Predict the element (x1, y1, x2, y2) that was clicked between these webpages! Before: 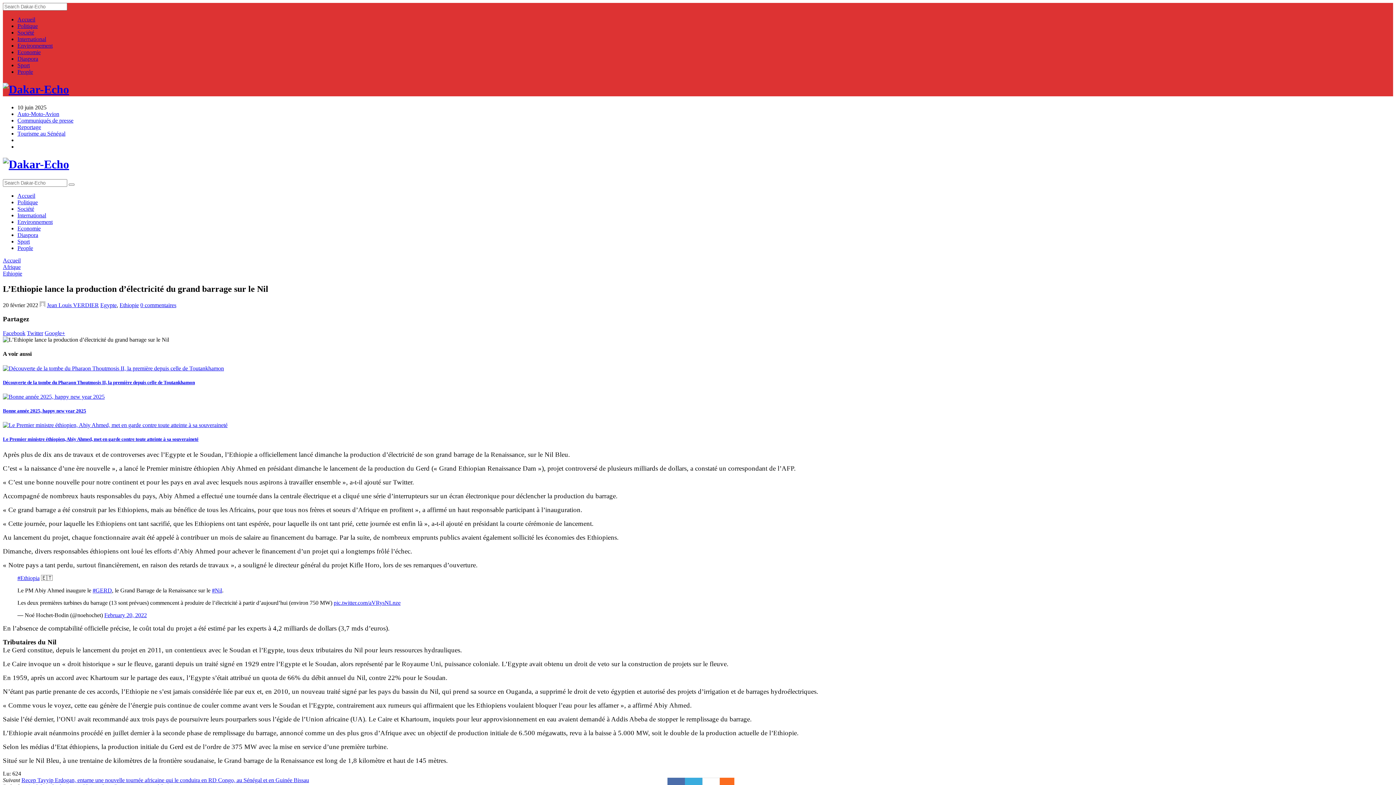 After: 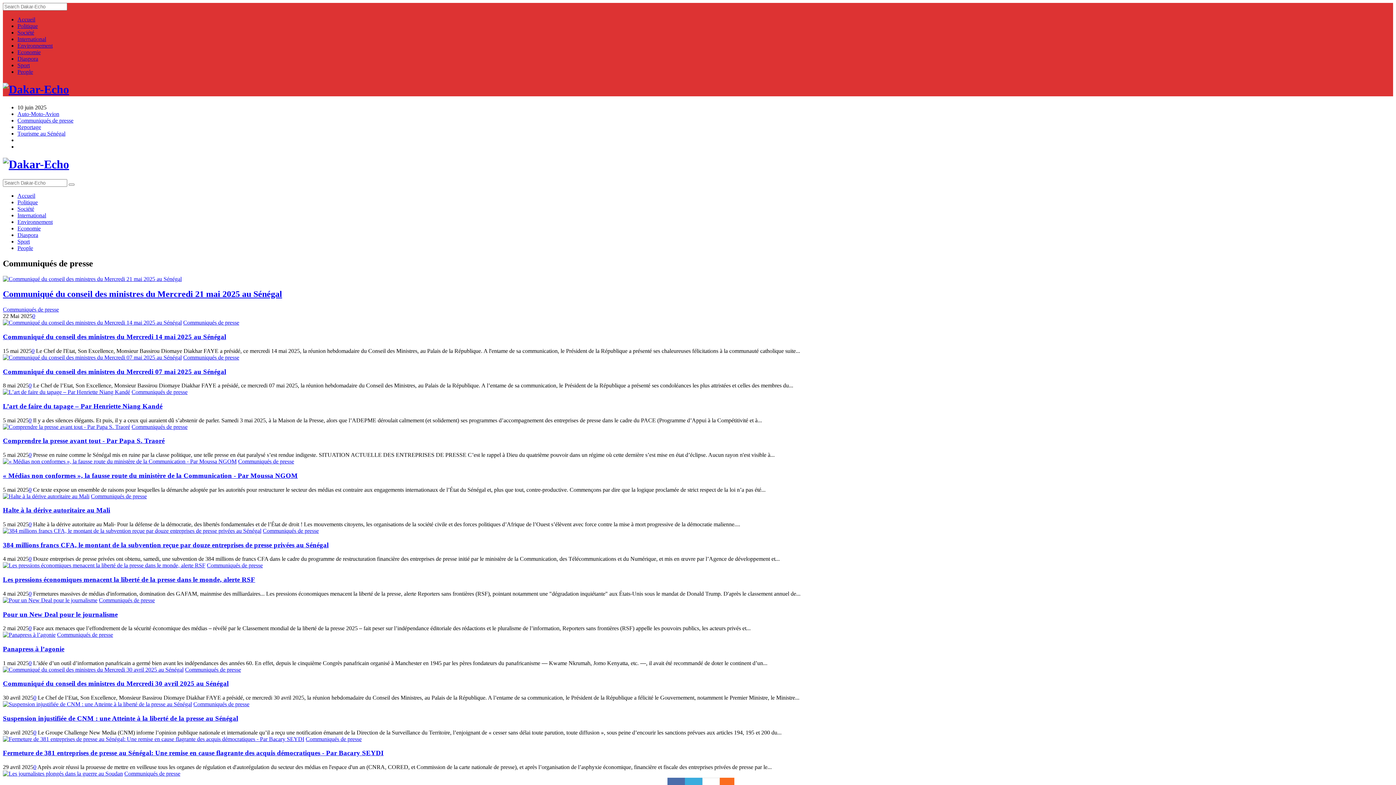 Action: label: Communiqués de presse bbox: (17, 117, 73, 123)